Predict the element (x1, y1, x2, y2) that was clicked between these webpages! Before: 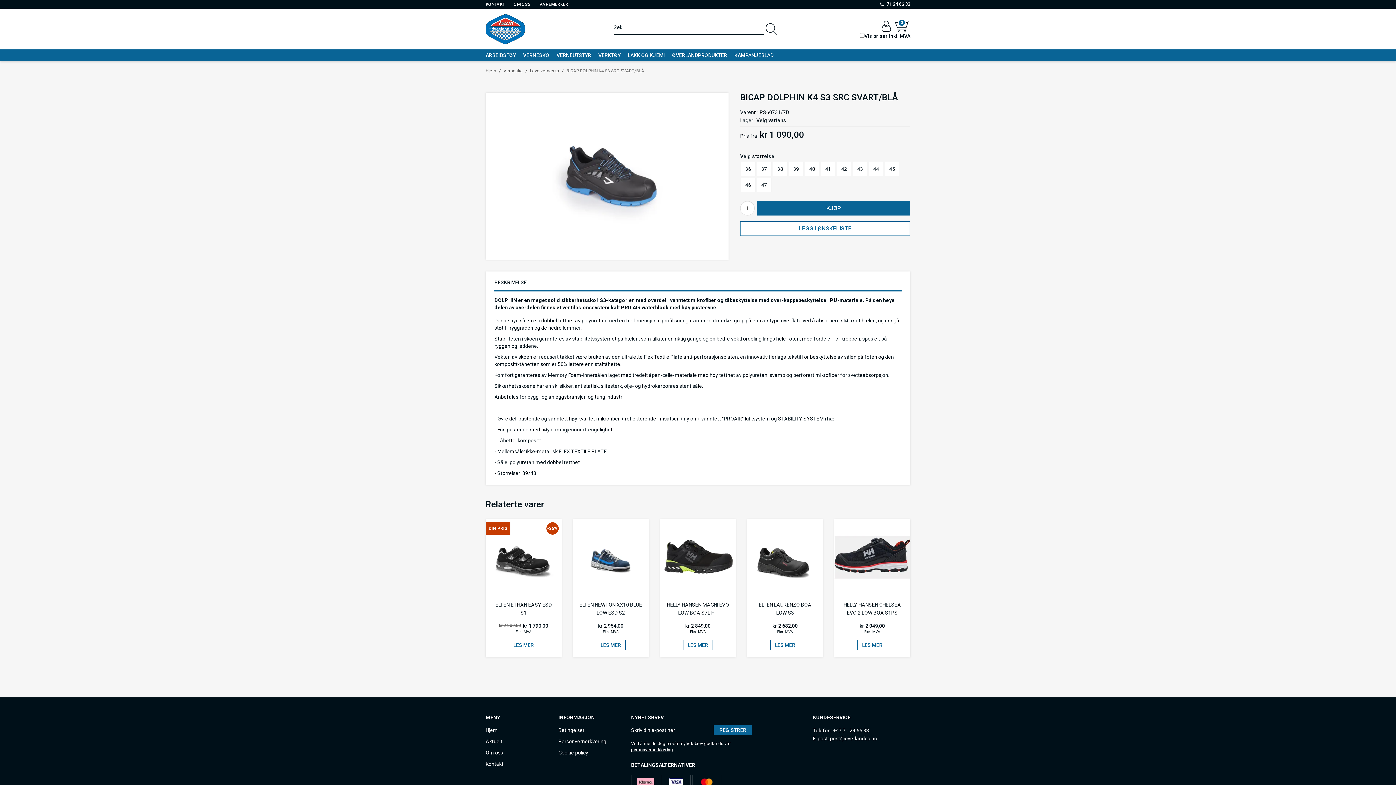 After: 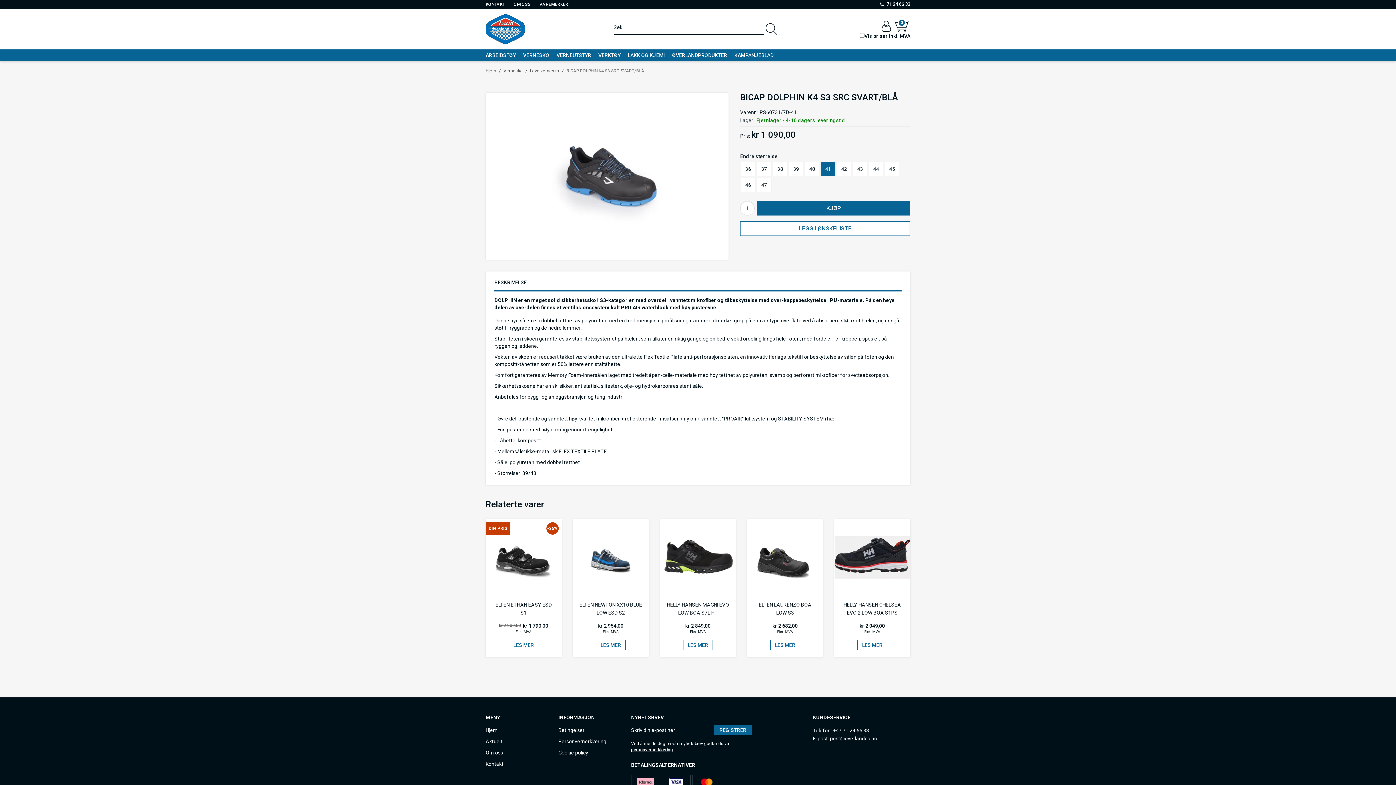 Action: label: 41 bbox: (821, 161, 835, 176)